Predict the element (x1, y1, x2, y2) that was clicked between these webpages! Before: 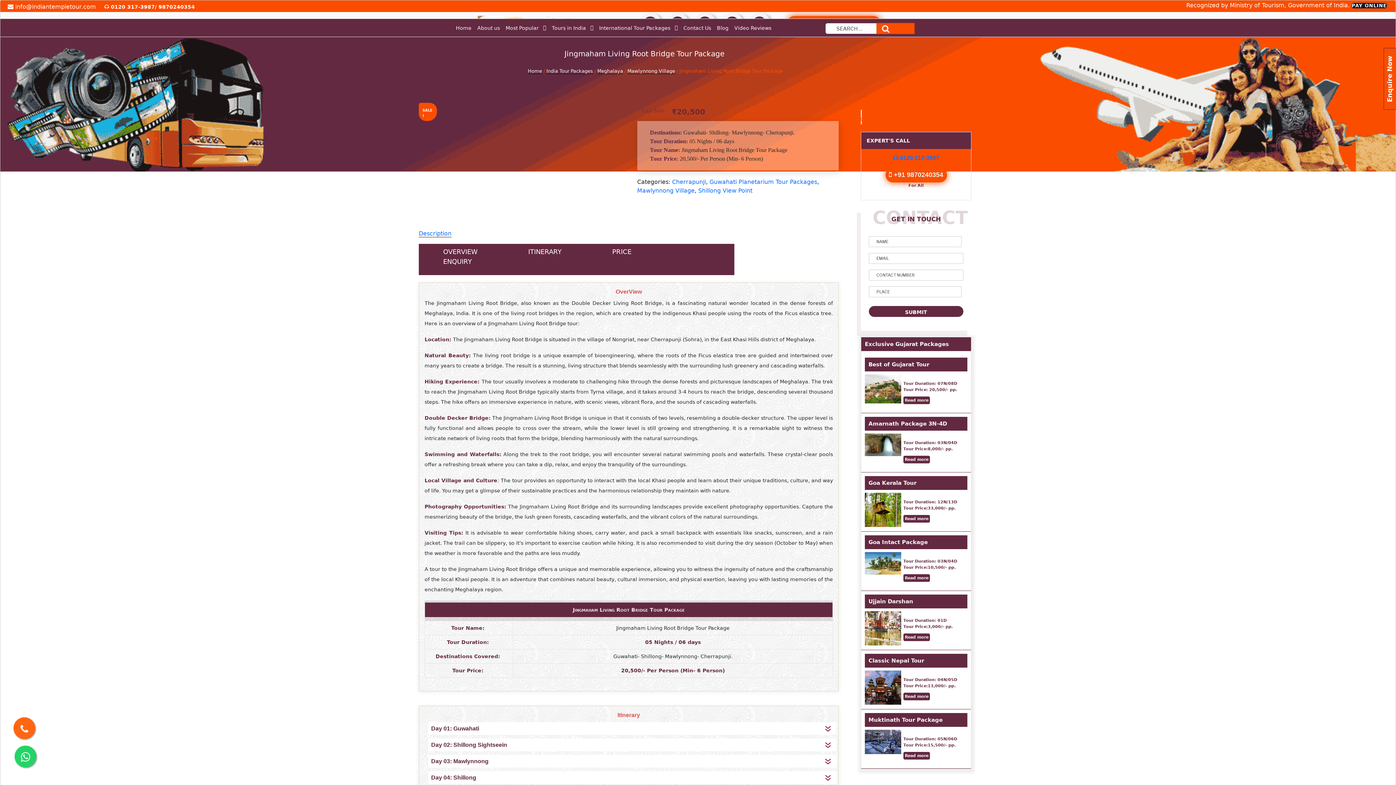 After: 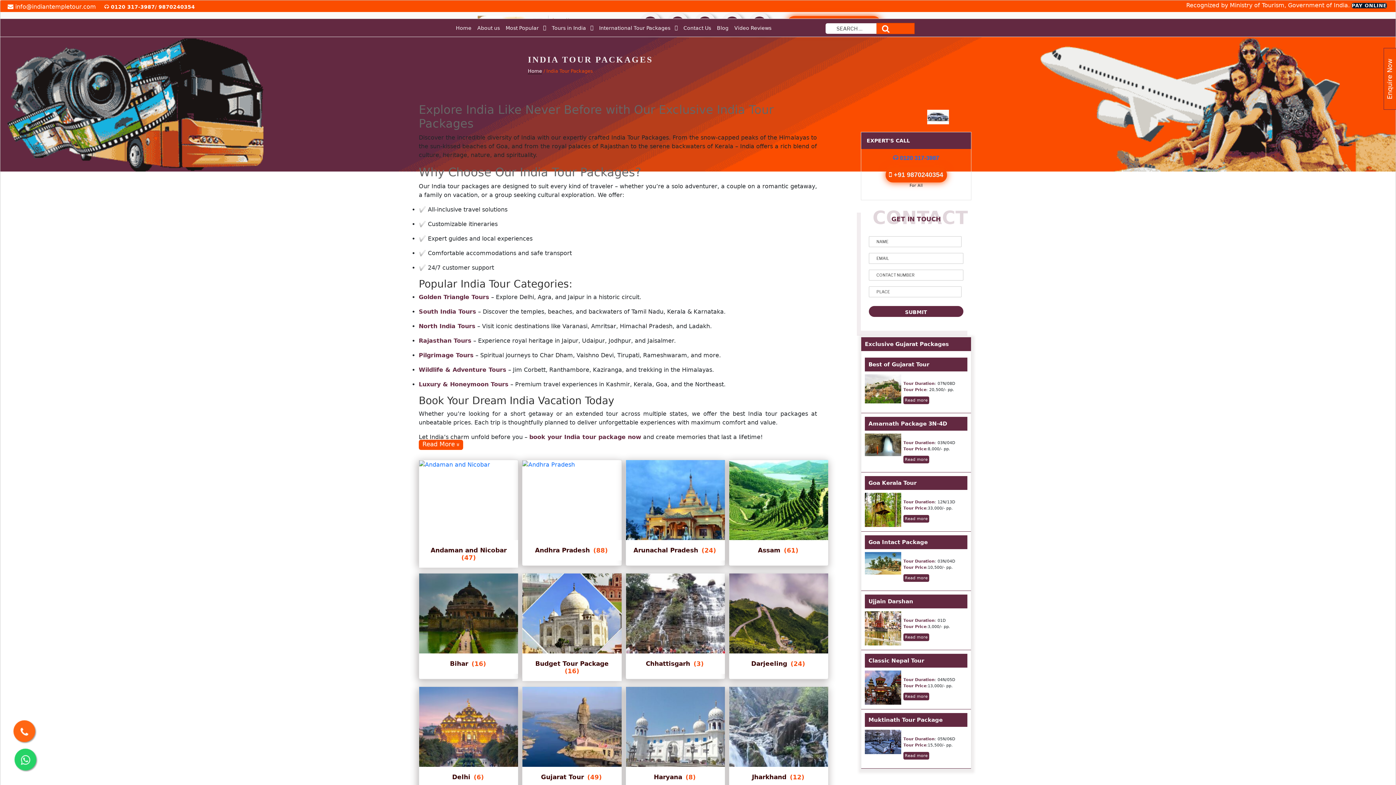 Action: bbox: (549, 18, 597, 31) label: Tours in India